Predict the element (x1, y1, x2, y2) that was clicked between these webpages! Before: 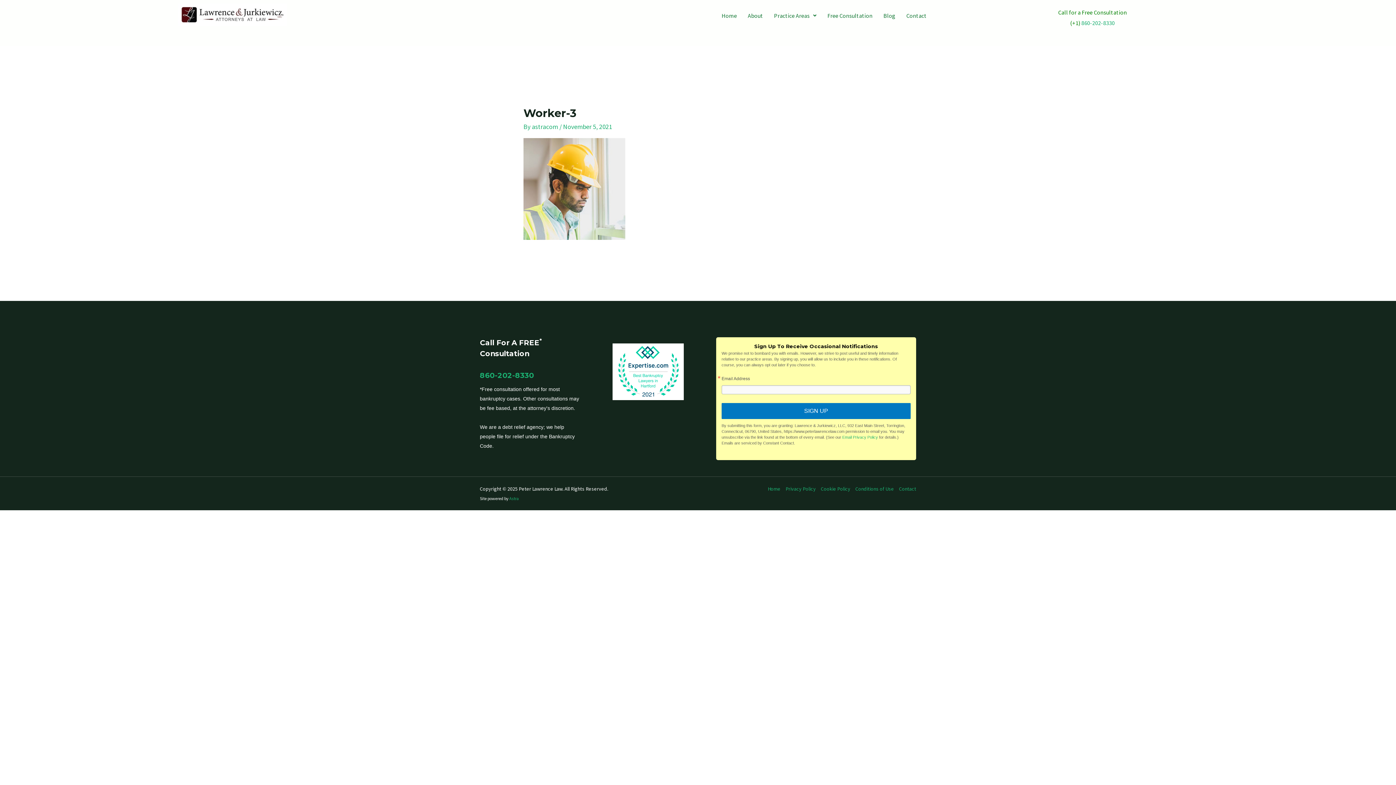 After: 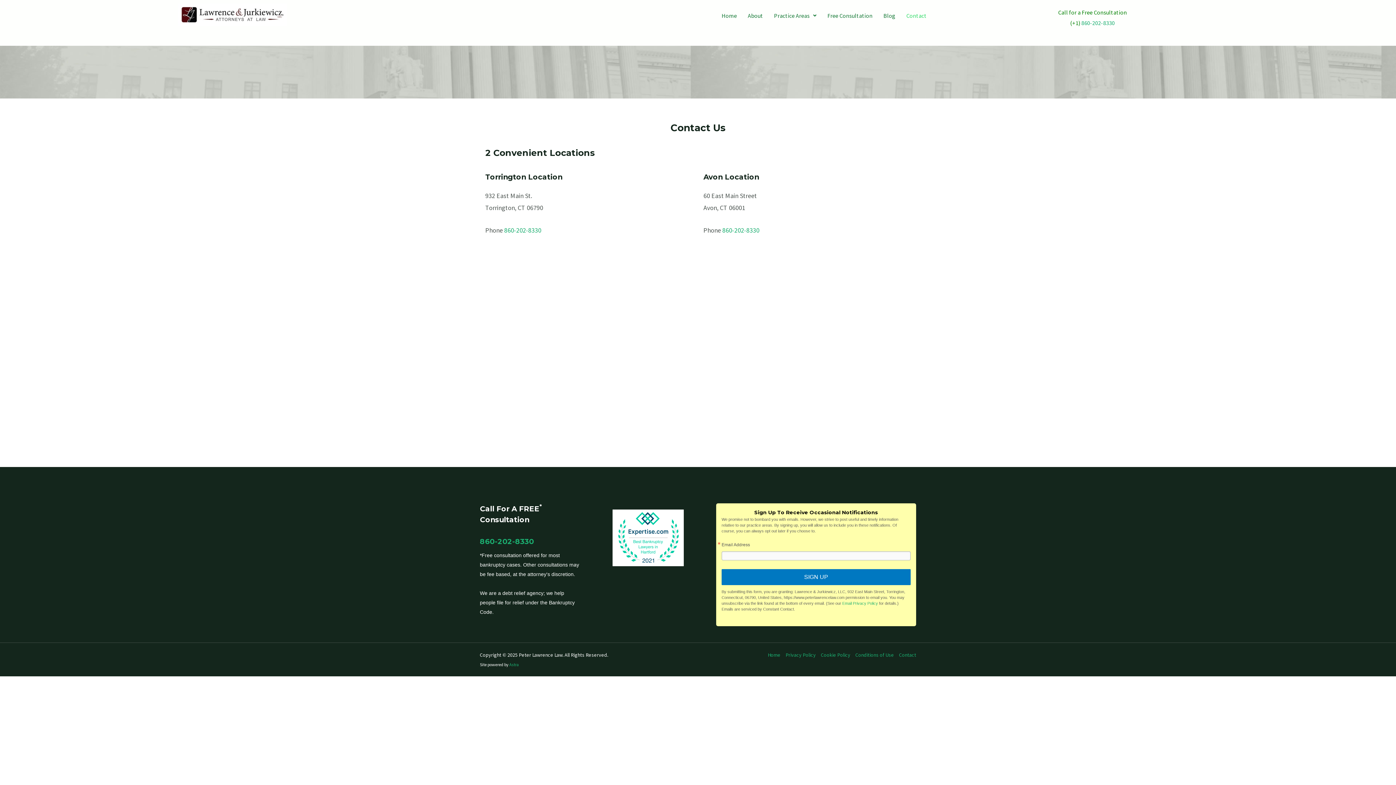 Action: bbox: (896, 484, 916, 493) label: Contact